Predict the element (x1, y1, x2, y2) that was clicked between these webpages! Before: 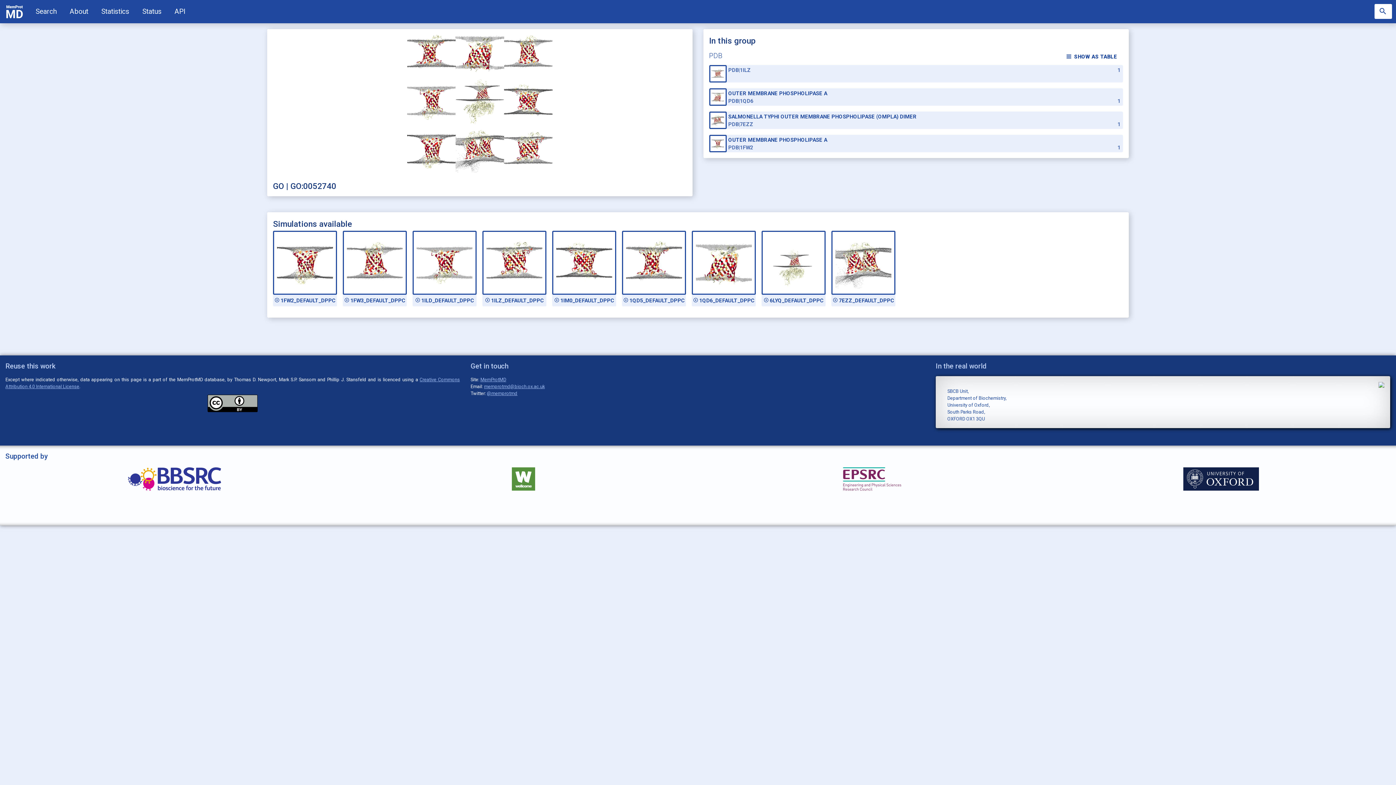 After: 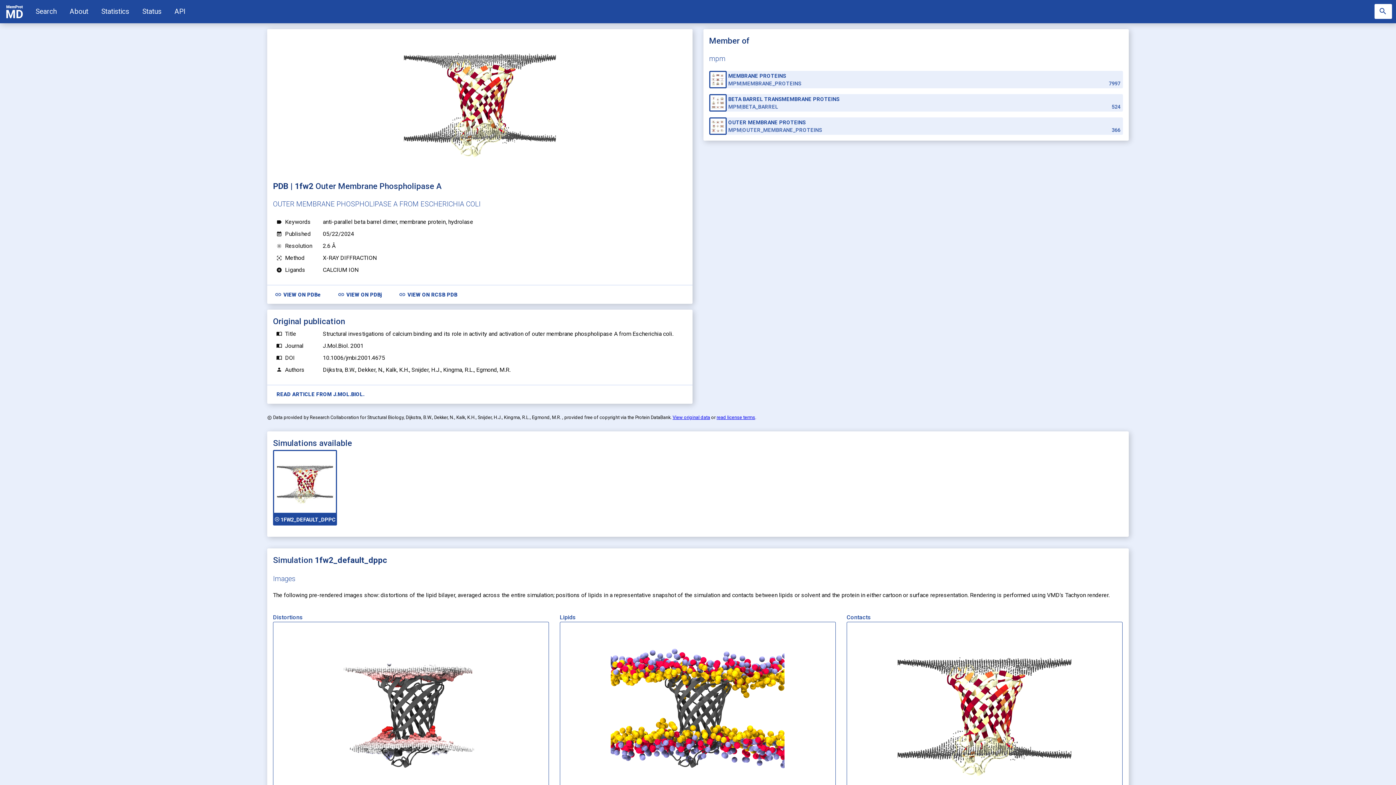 Action: label: OUTER MEMBRANE PHOSPHOLIPASE A

PDB|1FW2
1 bbox: (709, 135, 1123, 152)